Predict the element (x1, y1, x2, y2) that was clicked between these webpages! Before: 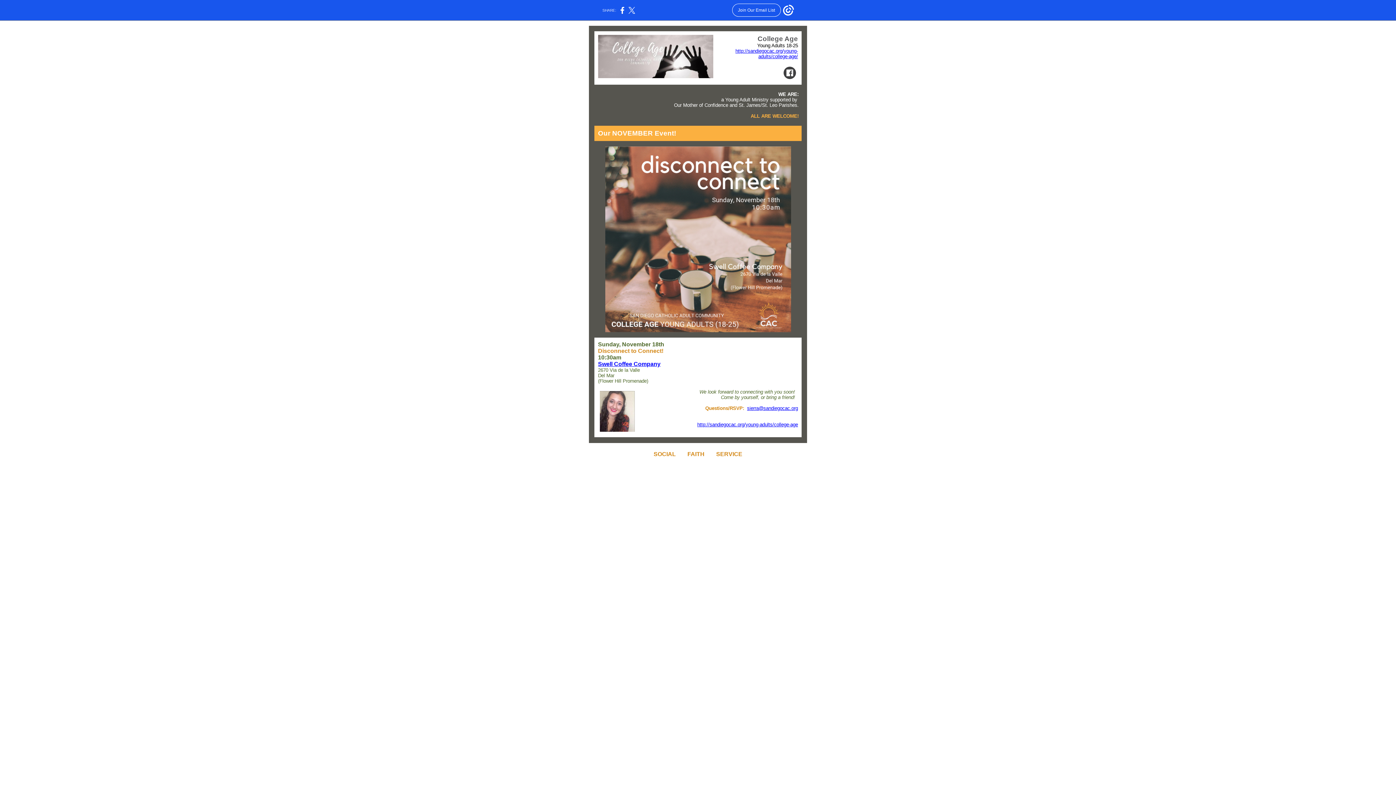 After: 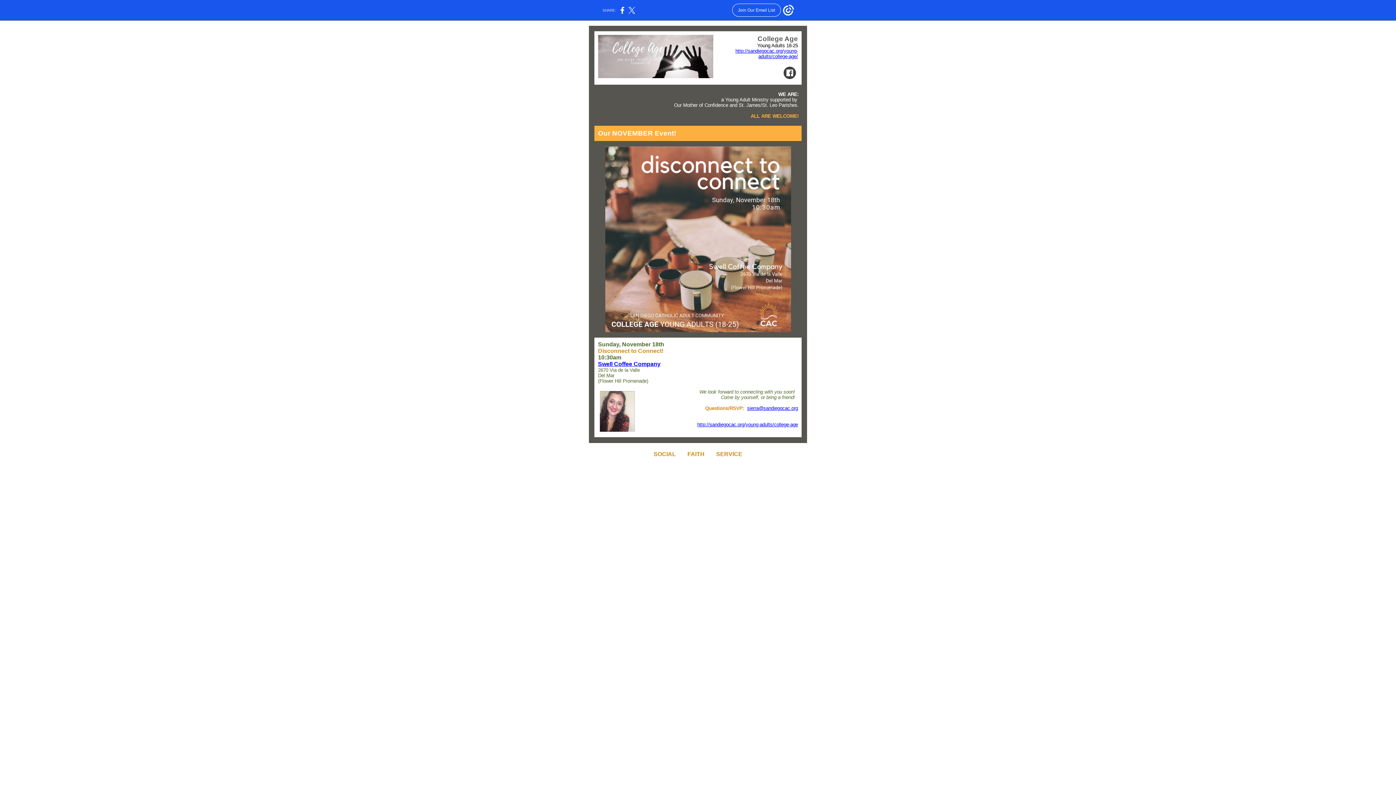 Action: bbox: (735, 48, 798, 59) label: http://sandiegocac.org/young-adults/college-age/